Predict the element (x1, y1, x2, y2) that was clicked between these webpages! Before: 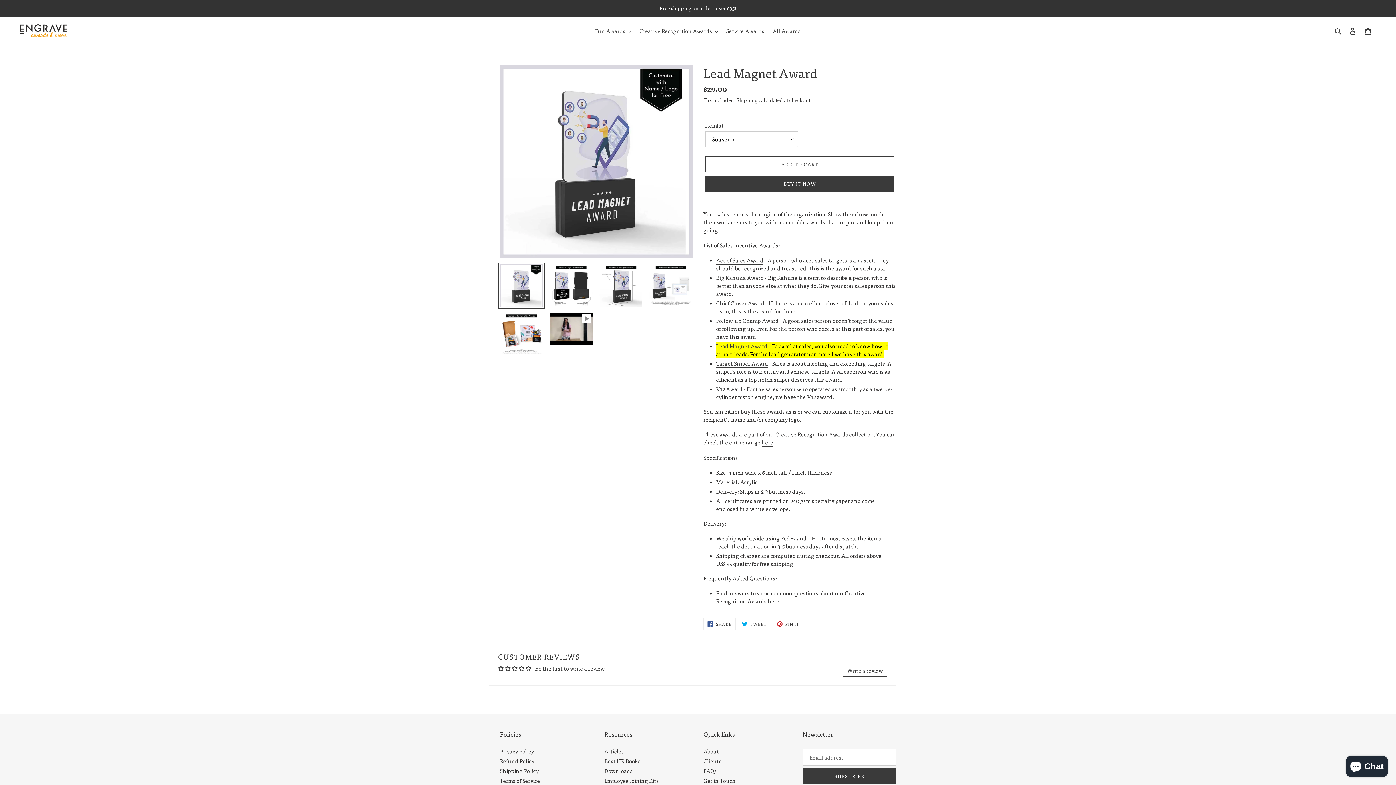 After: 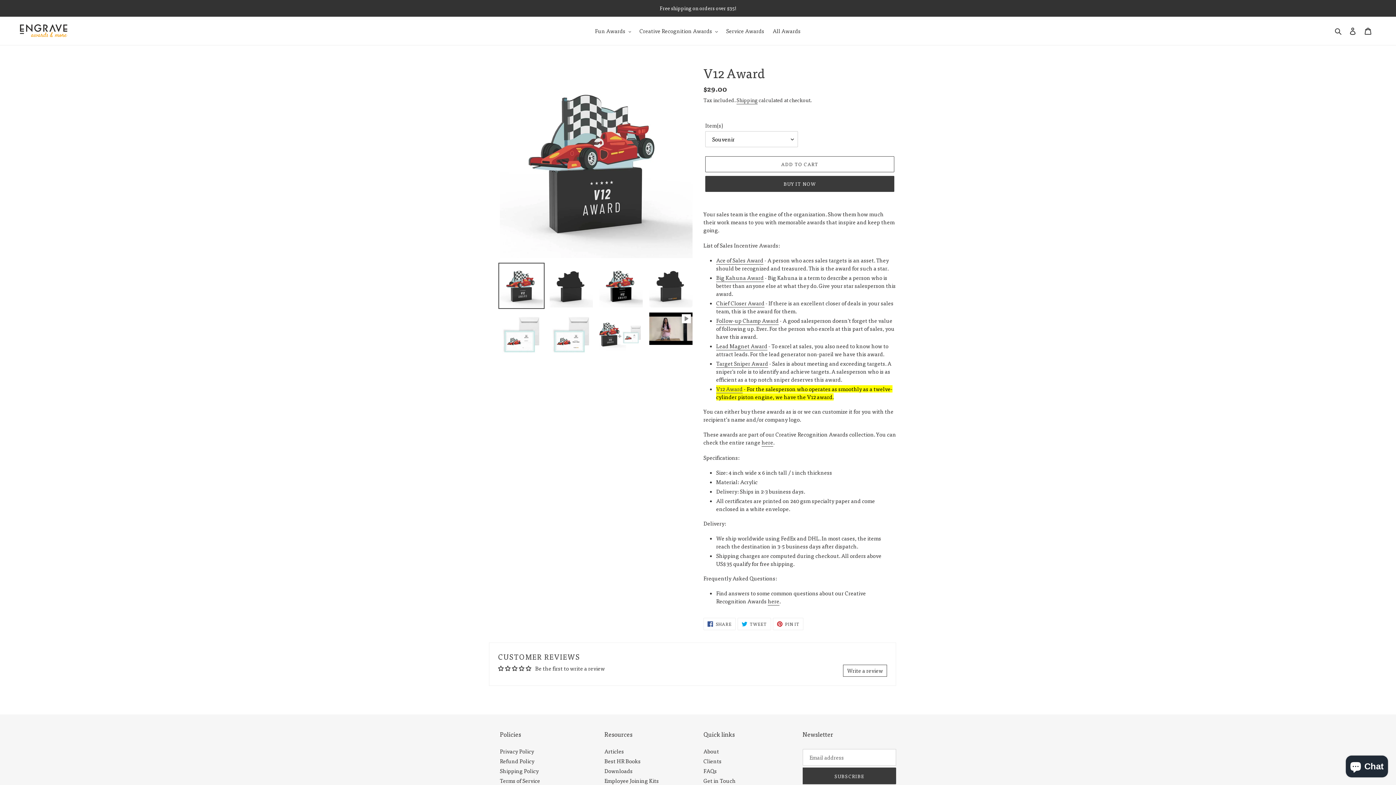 Action: label: V12 Award bbox: (716, 385, 742, 393)